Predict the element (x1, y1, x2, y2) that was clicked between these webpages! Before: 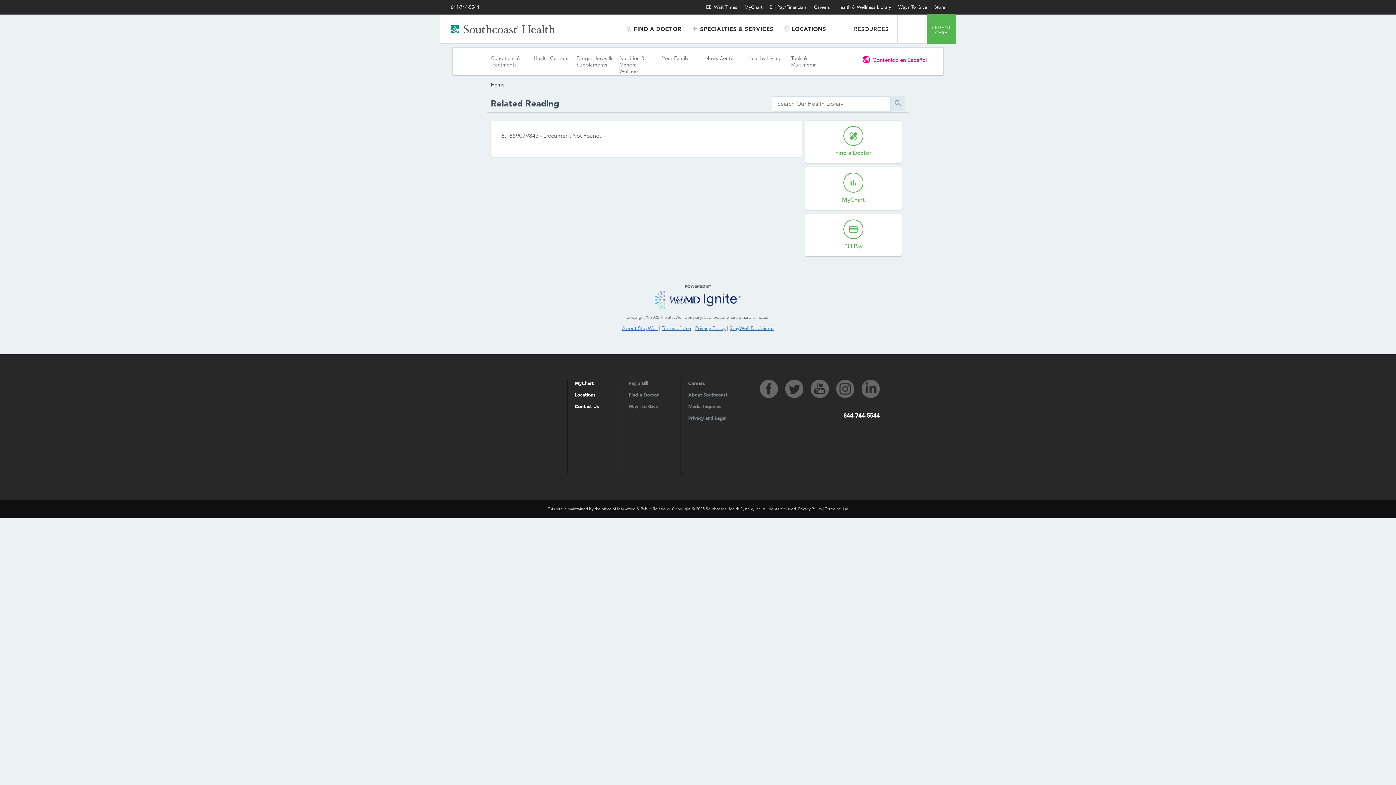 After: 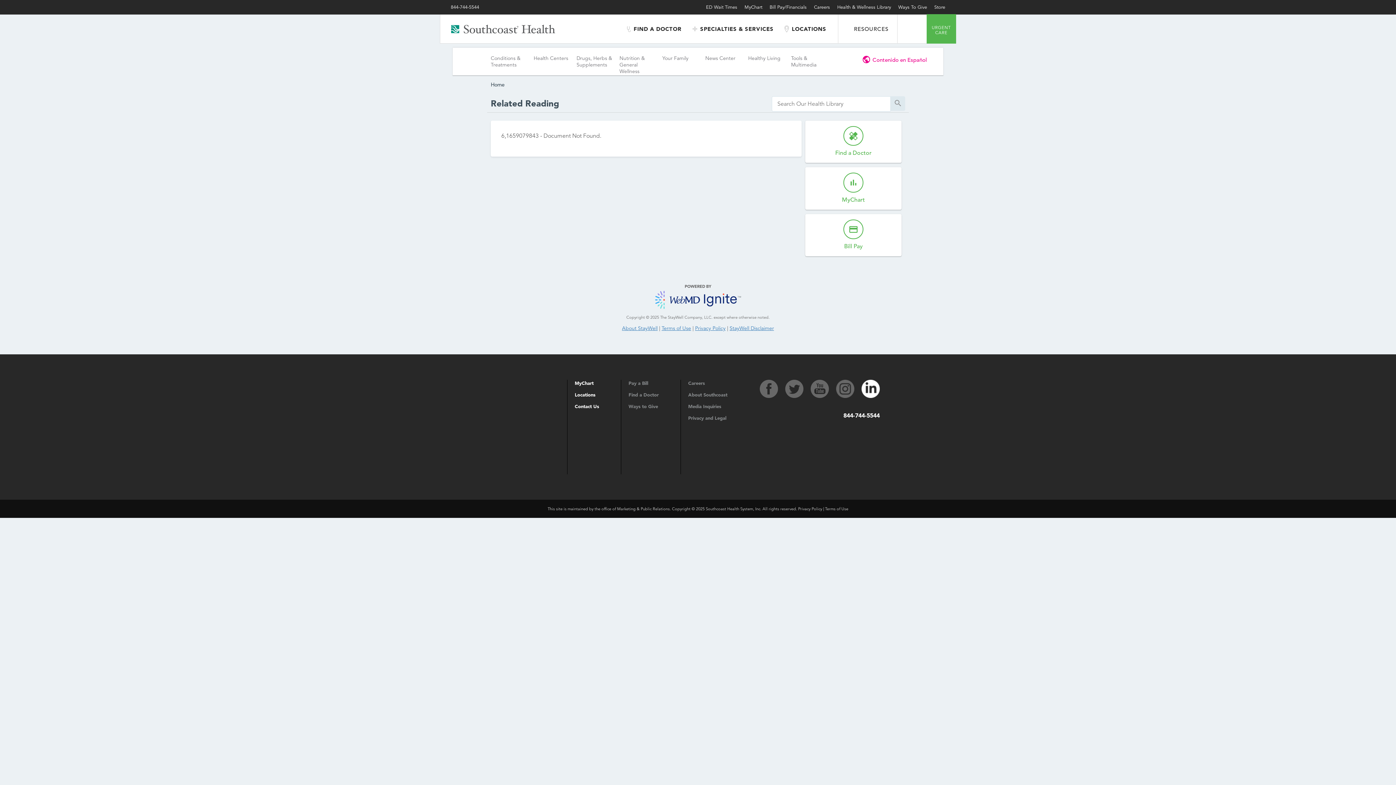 Action: label: LinkedIn bbox: (861, 379, 880, 398)